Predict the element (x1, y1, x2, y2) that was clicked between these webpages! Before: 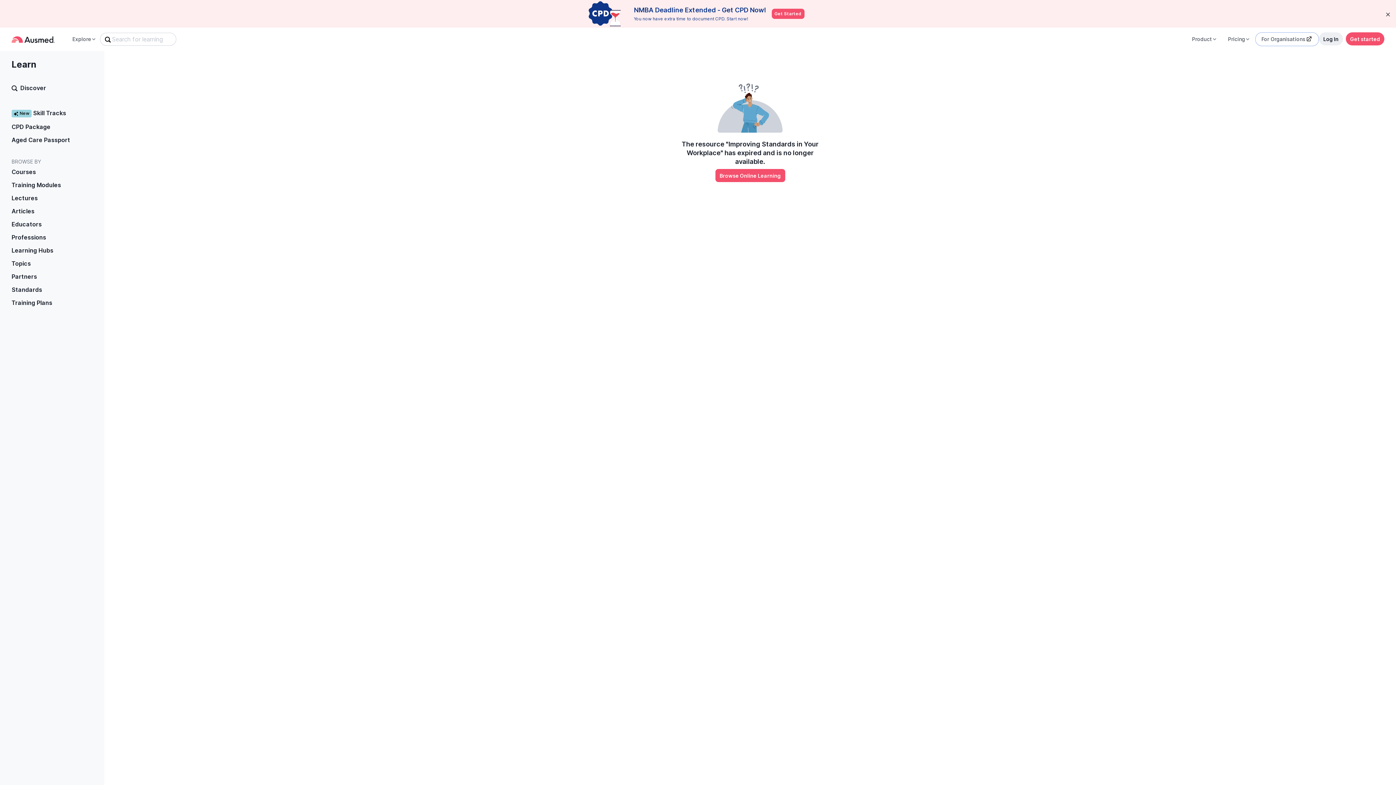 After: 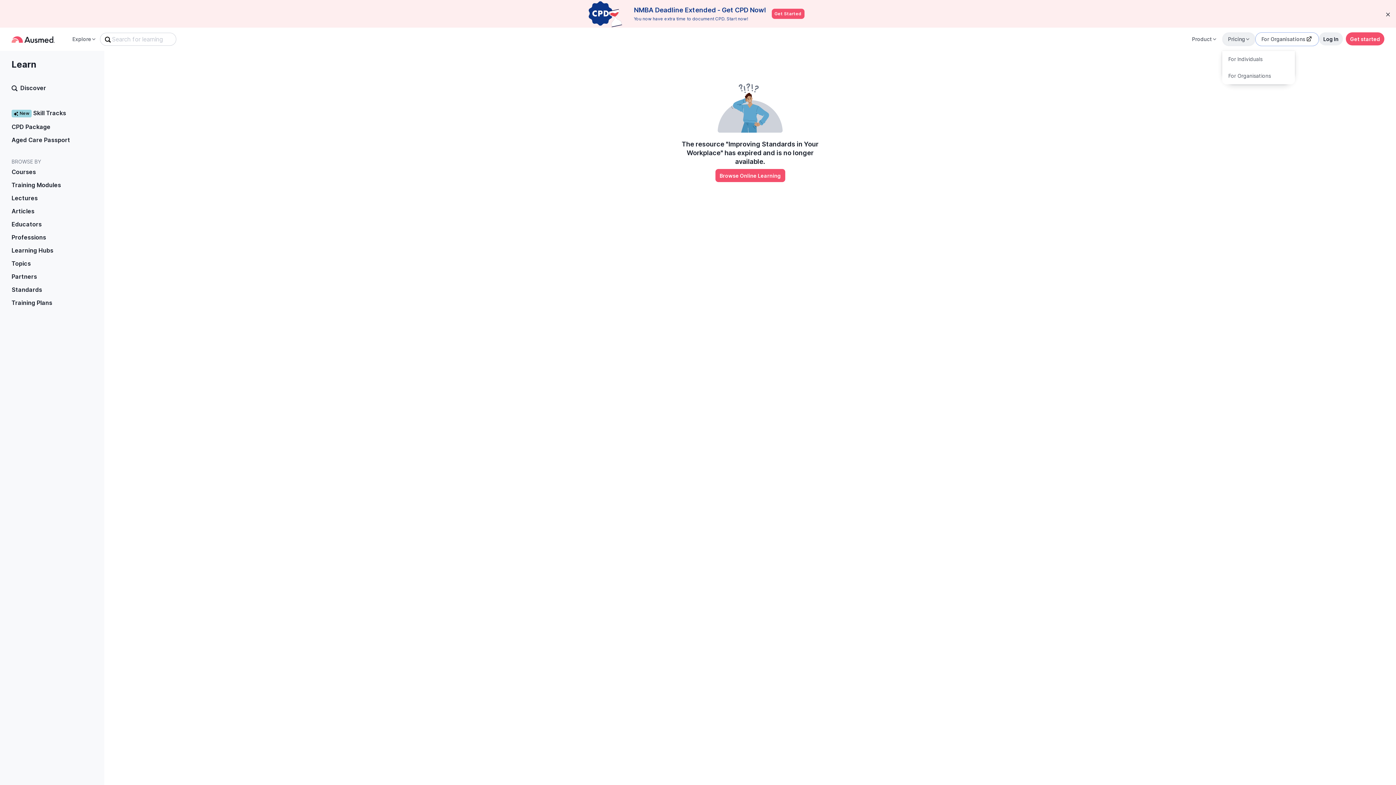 Action: label: Pricing bbox: (1223, 33, 1254, 44)